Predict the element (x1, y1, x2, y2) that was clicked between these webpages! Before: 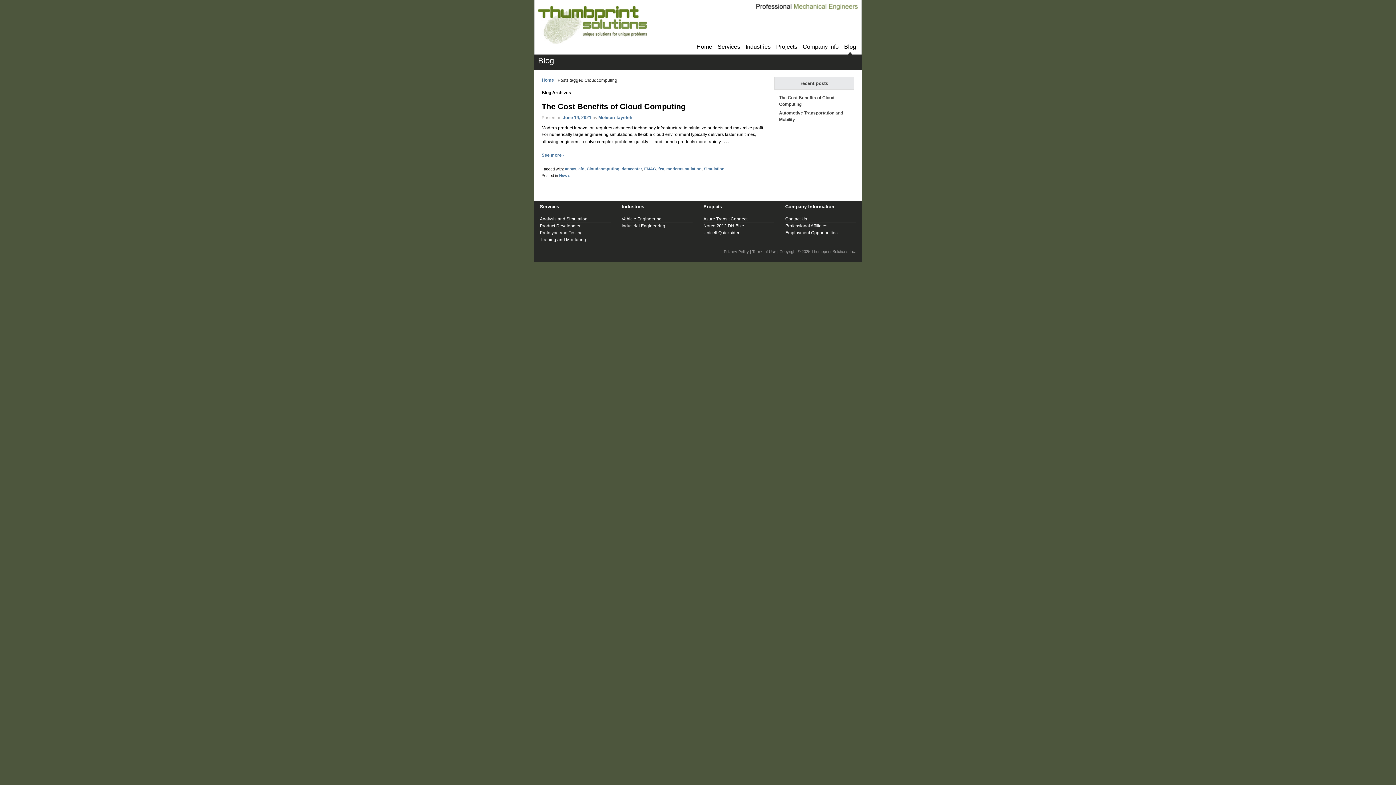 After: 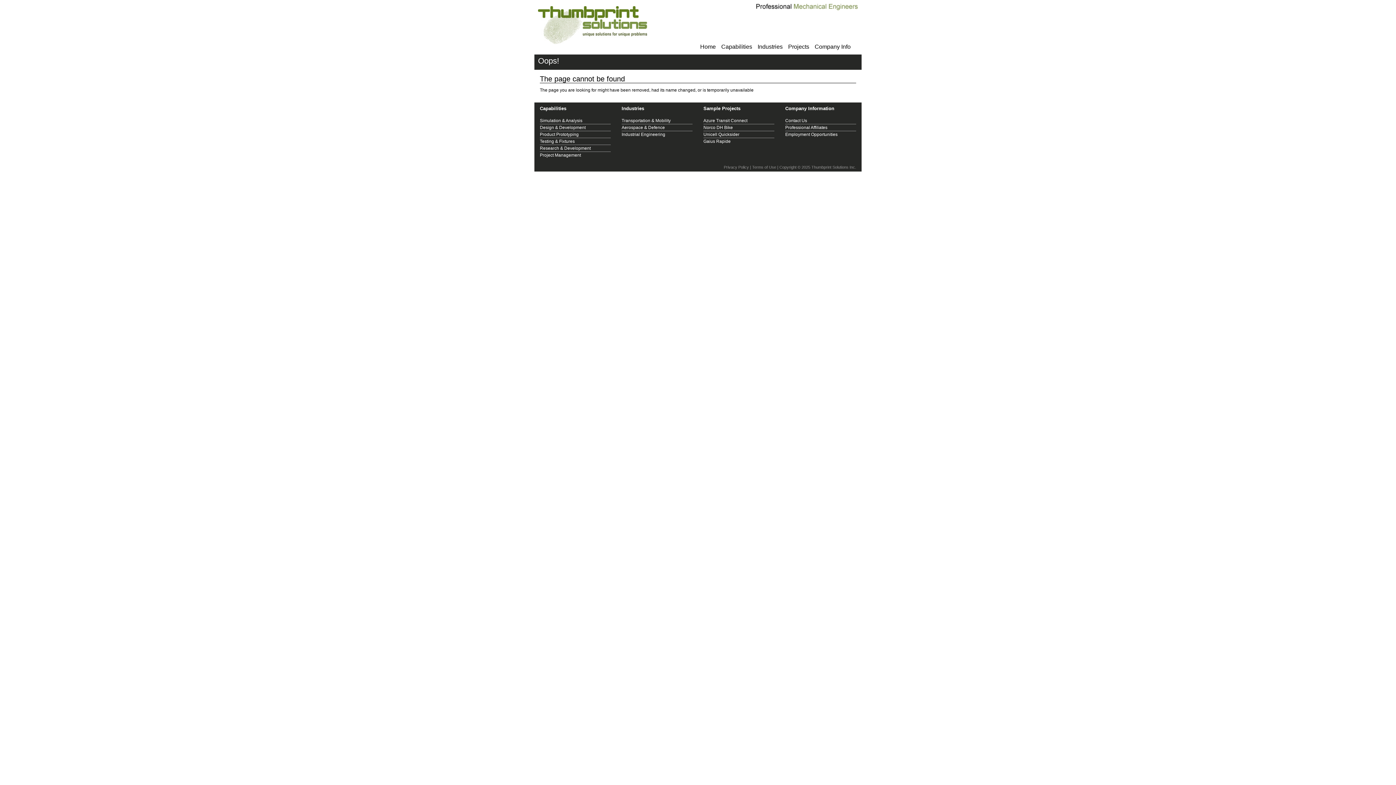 Action: label: Home bbox: (541, 76, 554, 83)